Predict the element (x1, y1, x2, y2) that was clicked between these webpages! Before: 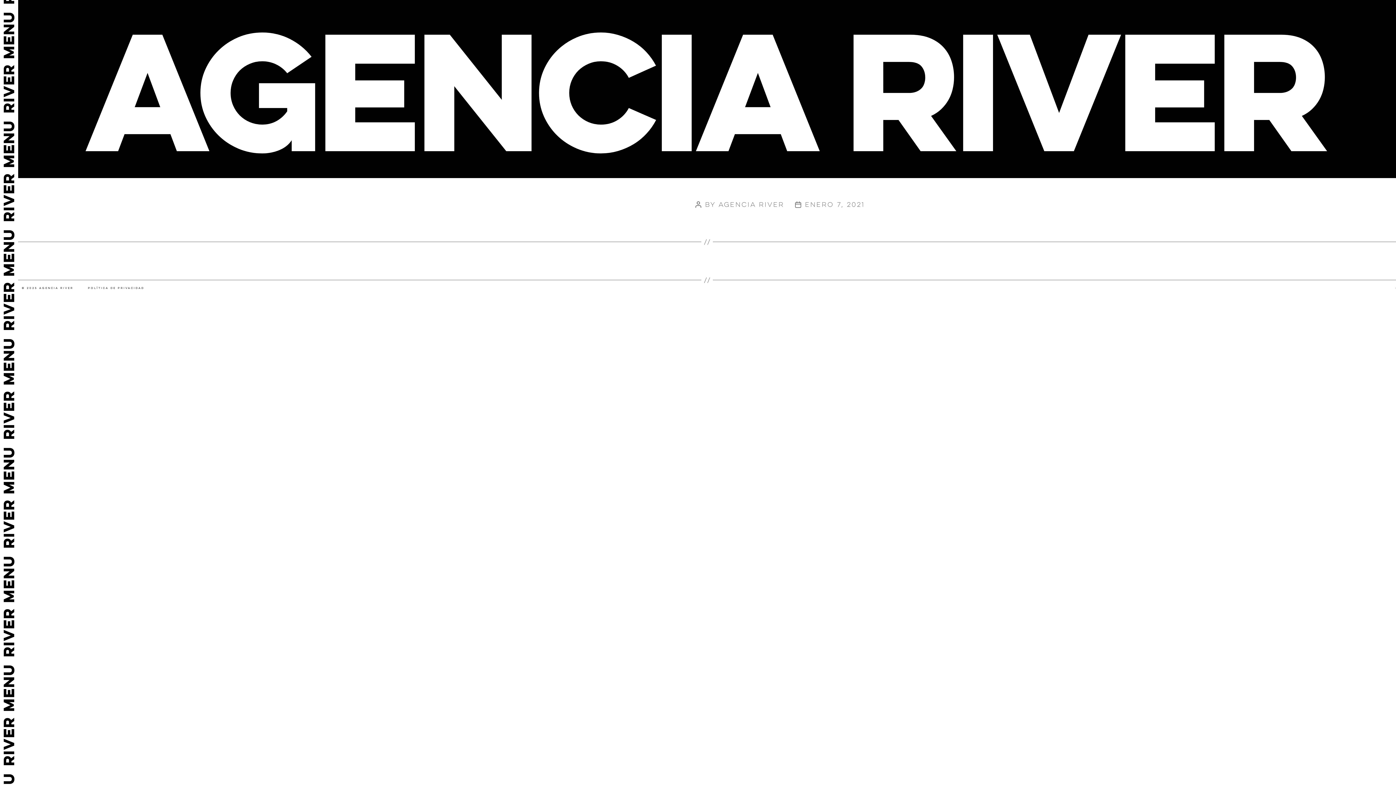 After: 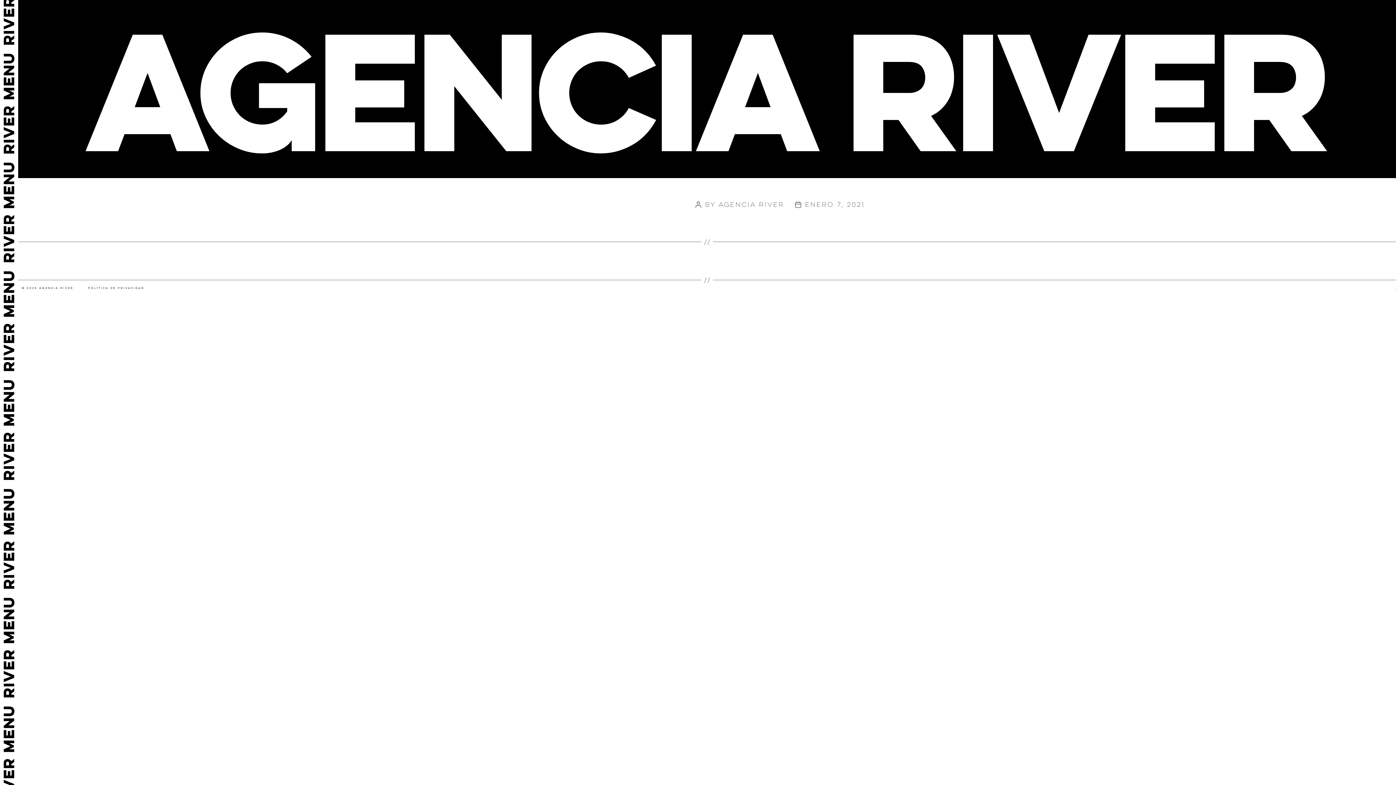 Action: label: ↑ bbox: (1395, 286, 1396, 289)